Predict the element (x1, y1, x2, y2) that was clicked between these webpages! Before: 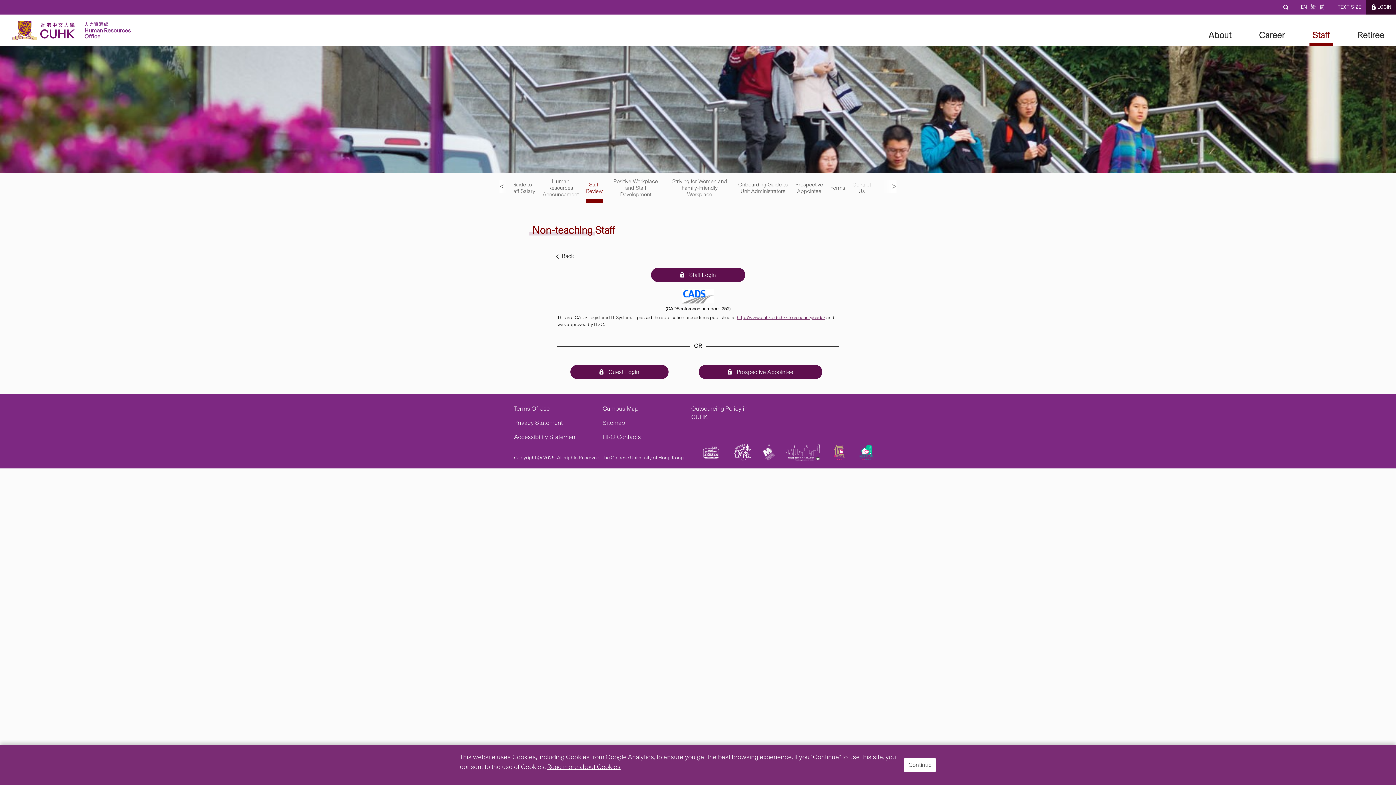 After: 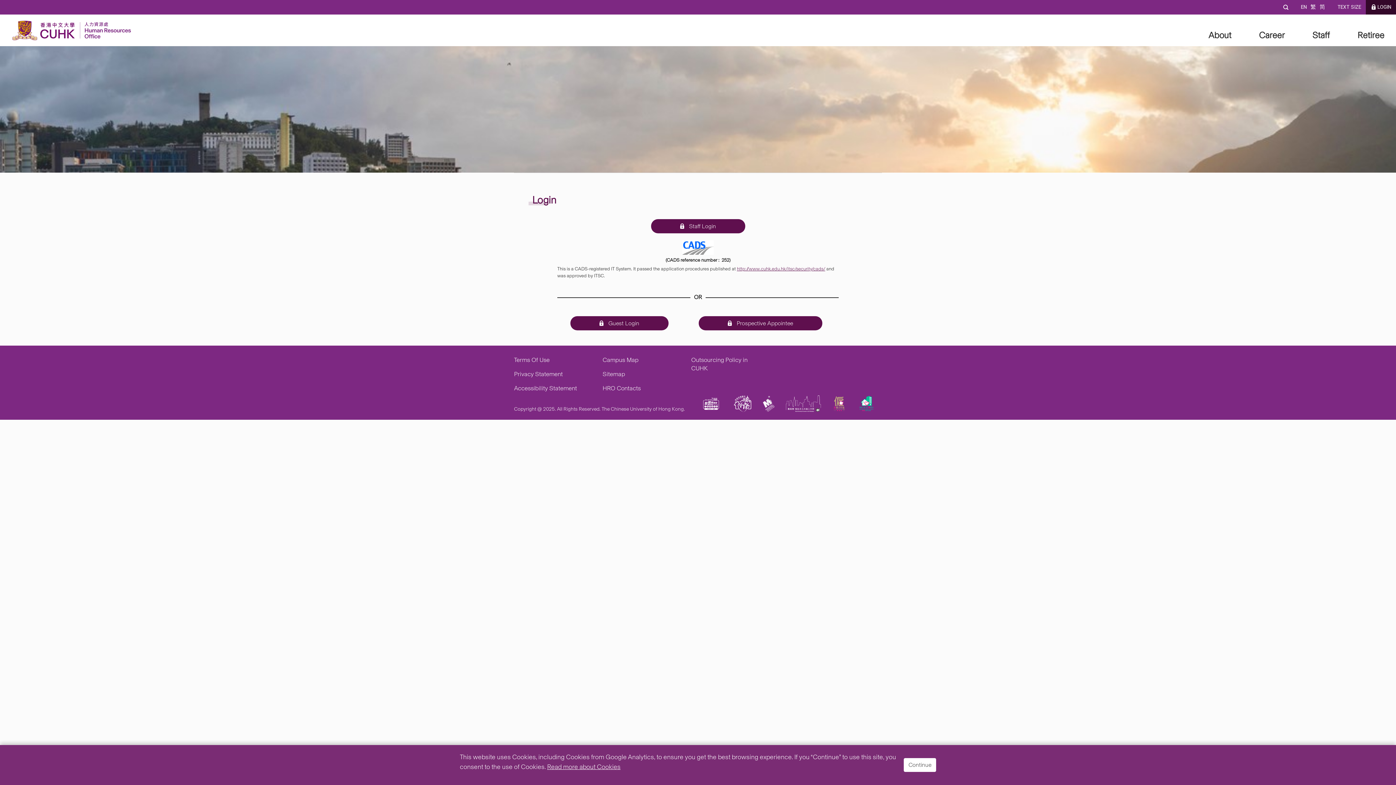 Action: bbox: (542, 178, 578, 197) label: Human Resources Announcement